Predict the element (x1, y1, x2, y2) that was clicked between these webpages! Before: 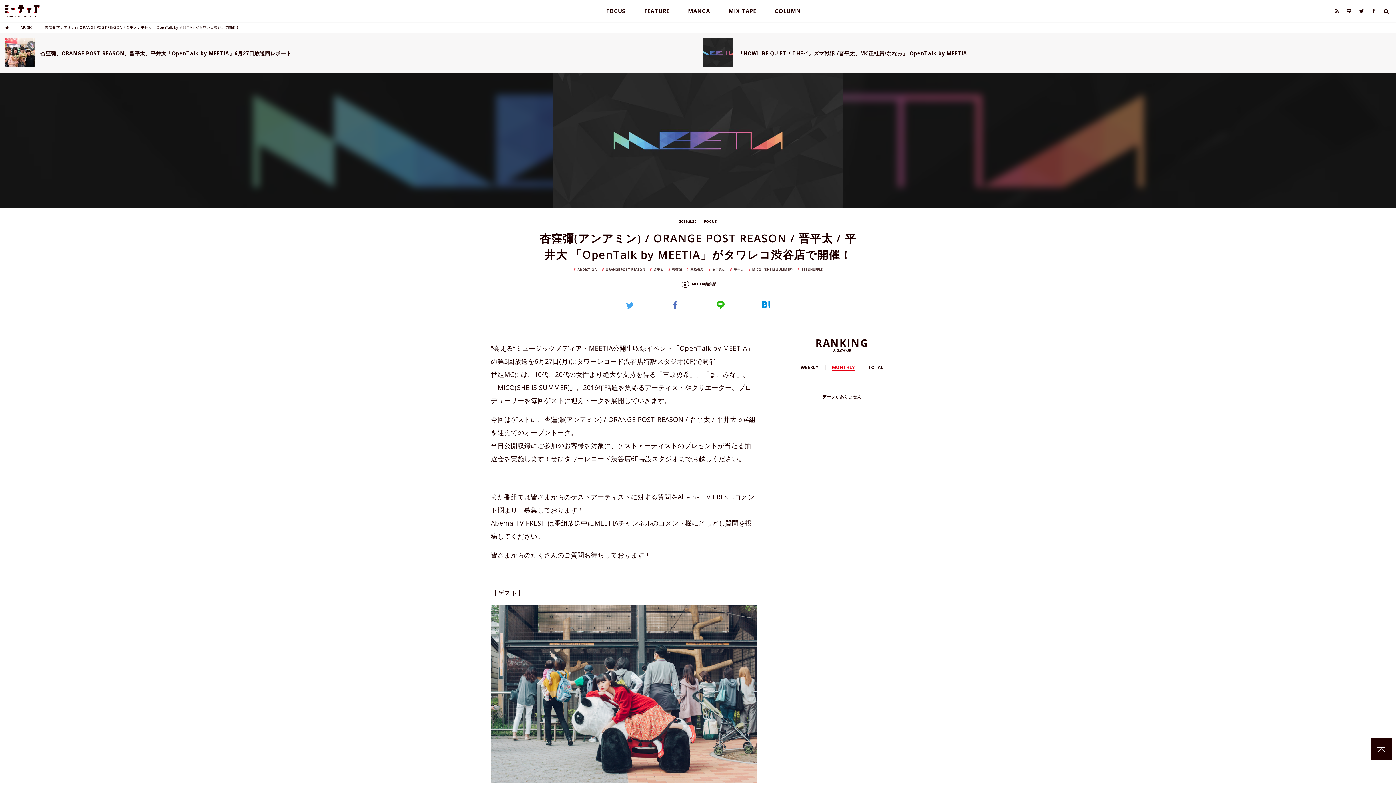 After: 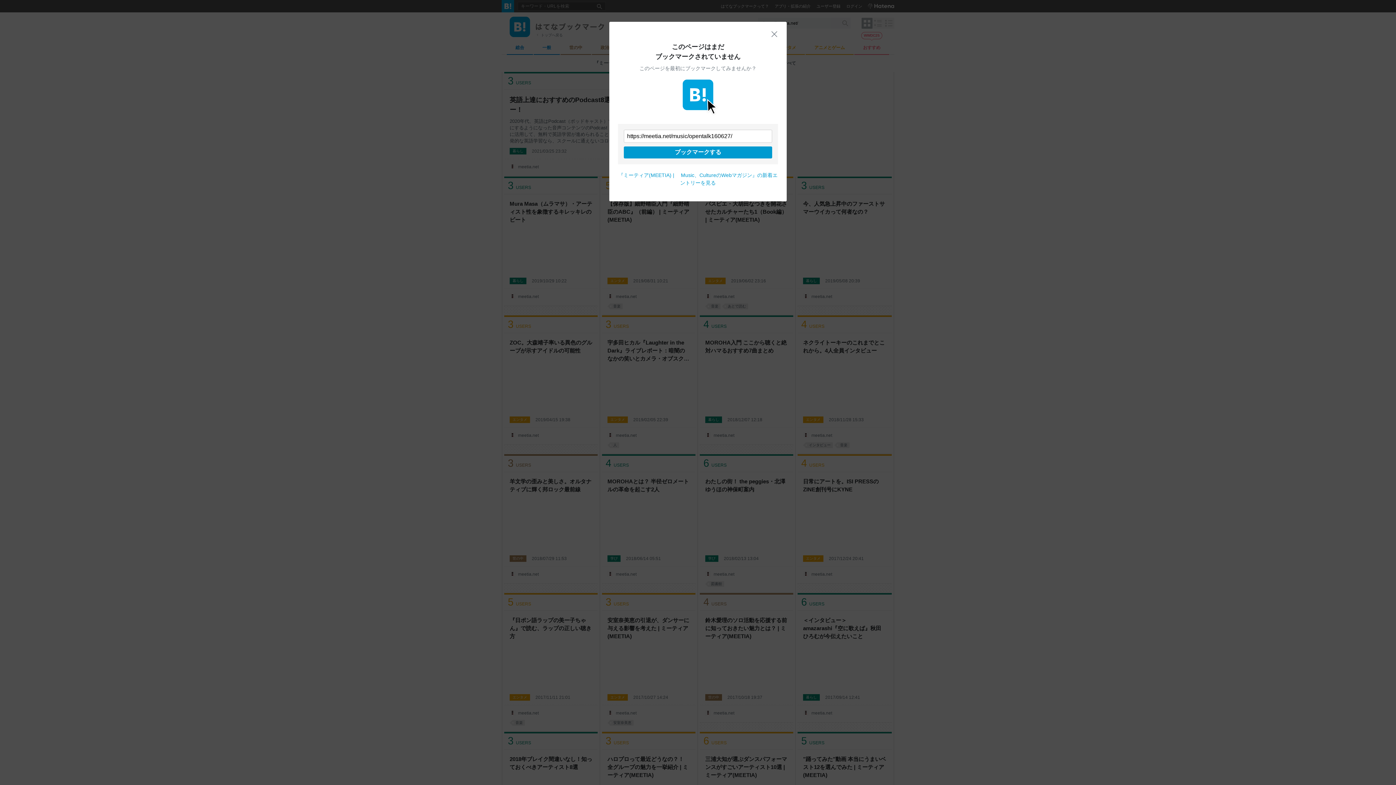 Action: bbox: (743, 296, 789, 314) label: Hatena
BOOKMARK